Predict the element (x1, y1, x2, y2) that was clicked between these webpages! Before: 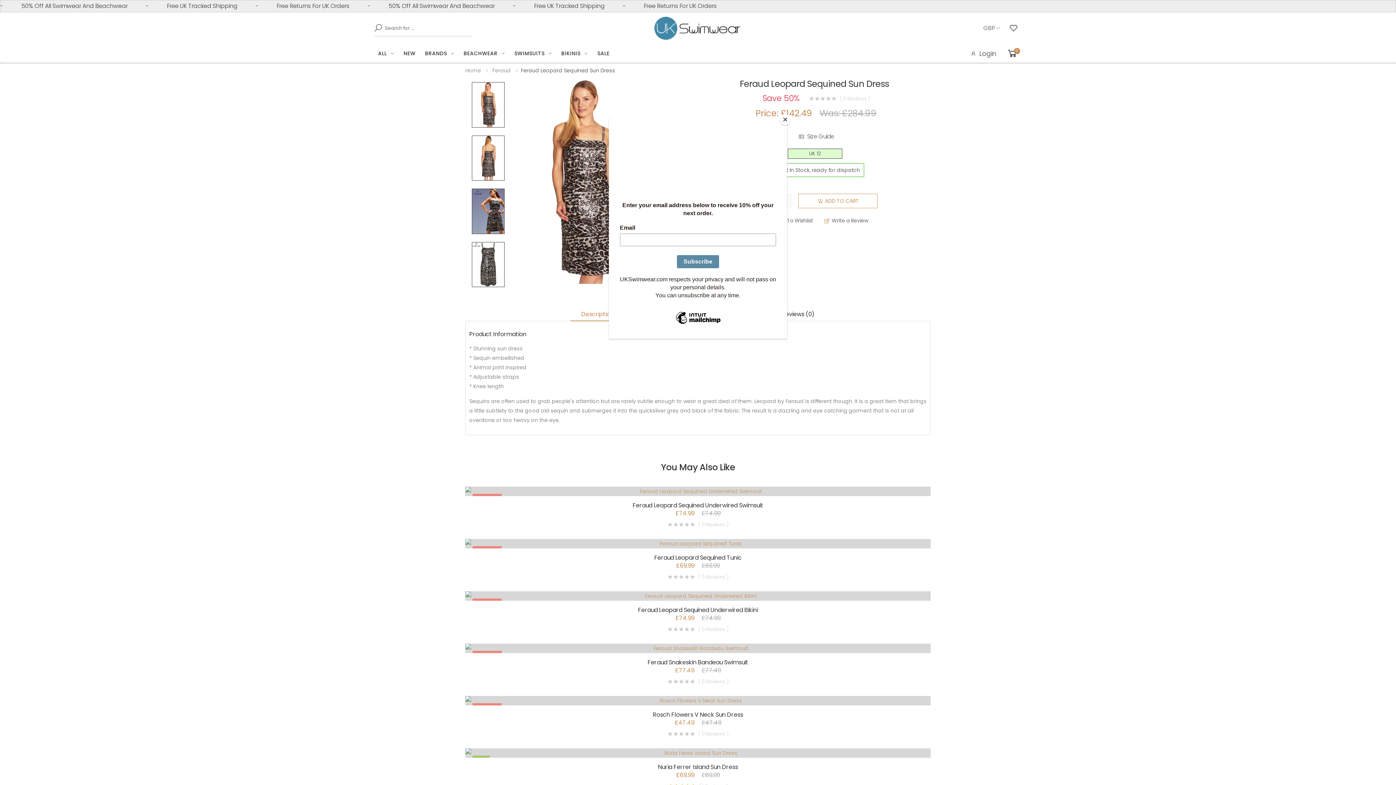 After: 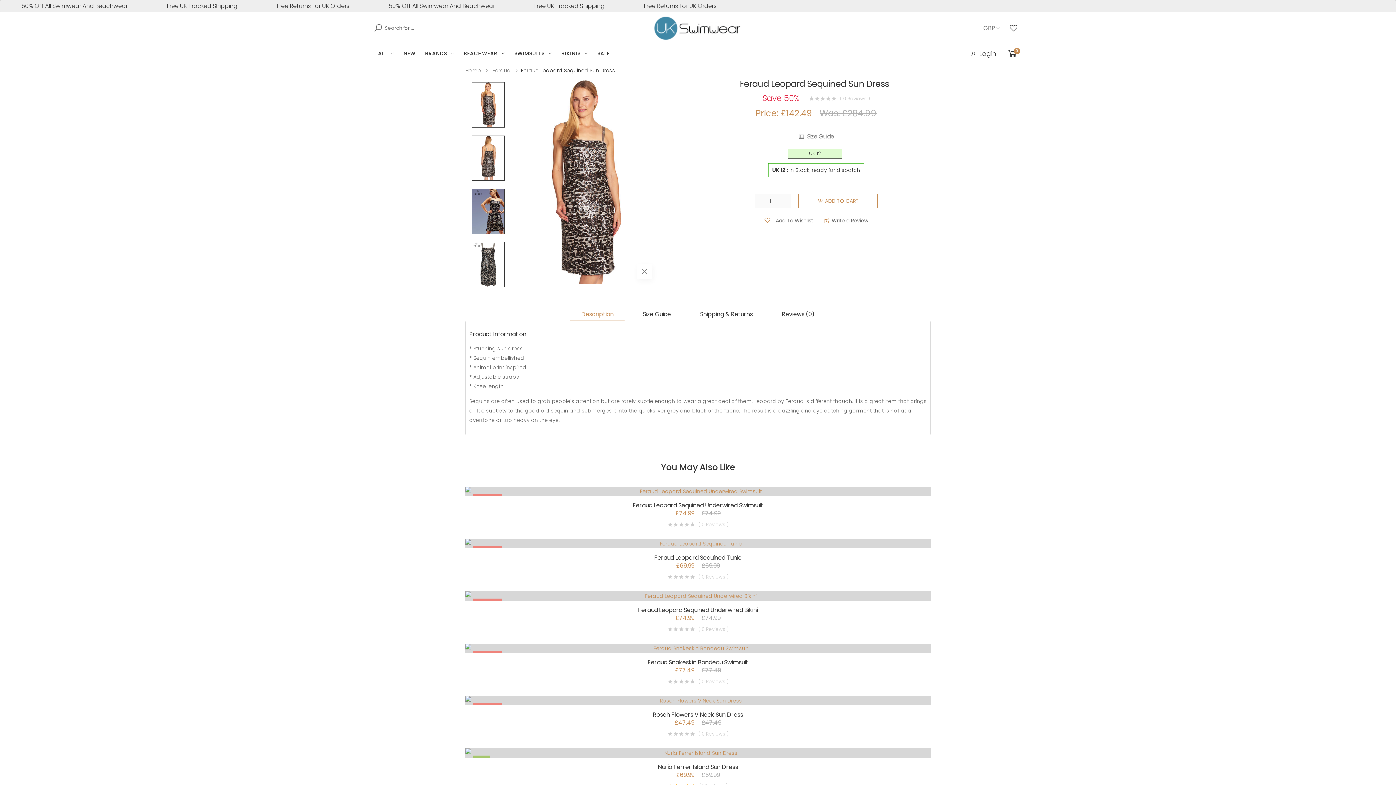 Action: label: Close bbox: (780, 114, 790, 125)